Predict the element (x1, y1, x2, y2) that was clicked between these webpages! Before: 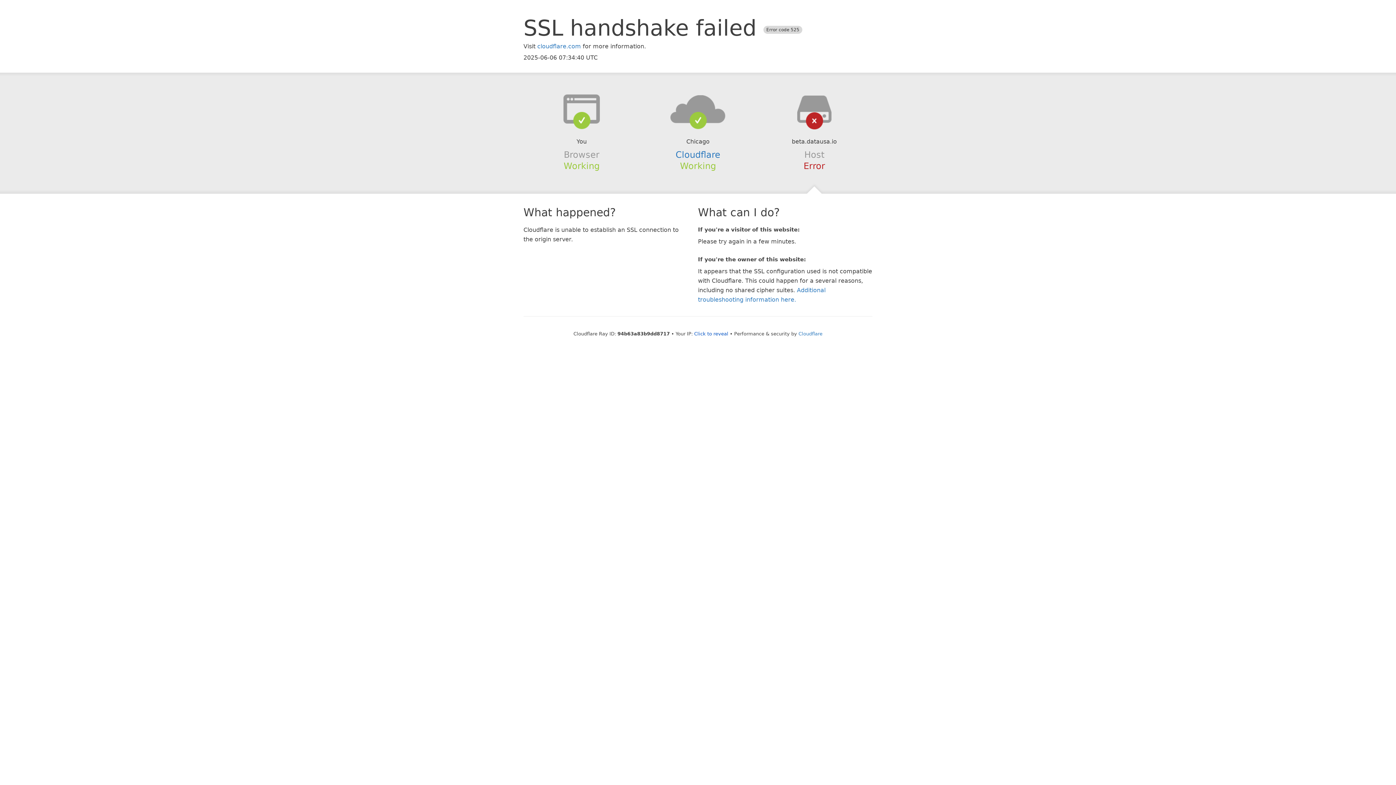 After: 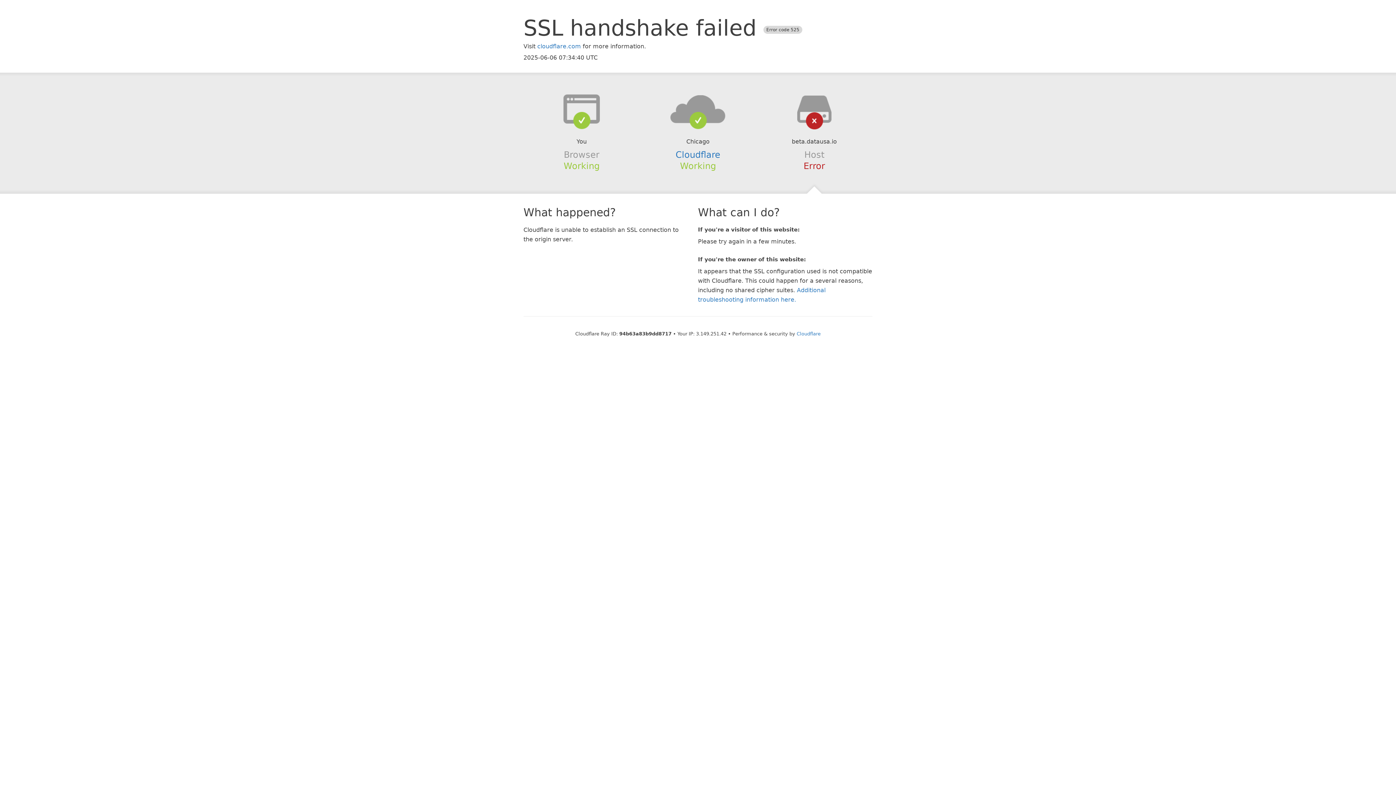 Action: label: Click to reveal bbox: (694, 331, 728, 336)